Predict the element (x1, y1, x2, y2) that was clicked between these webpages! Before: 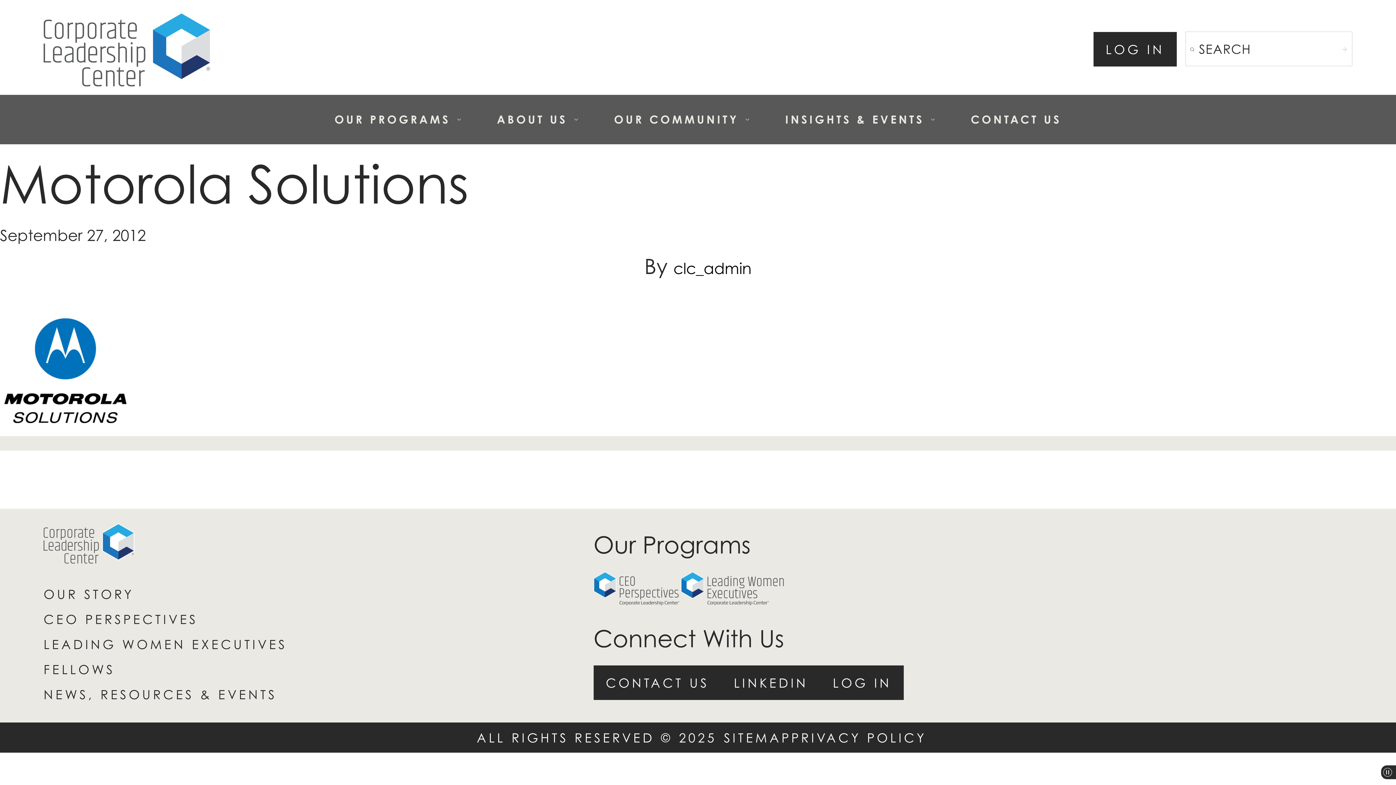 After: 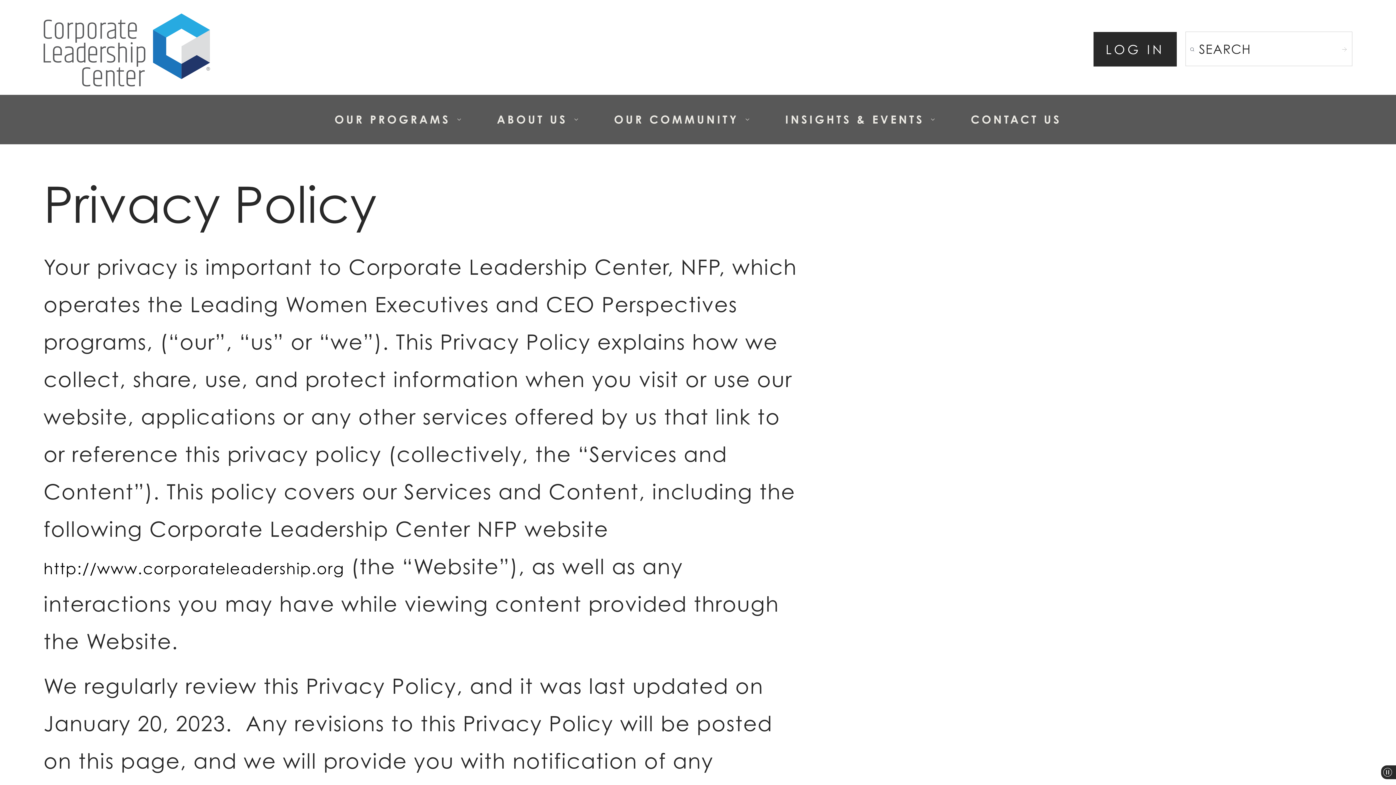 Action: bbox: (791, 726, 926, 749) label: PRIVACY POLICY